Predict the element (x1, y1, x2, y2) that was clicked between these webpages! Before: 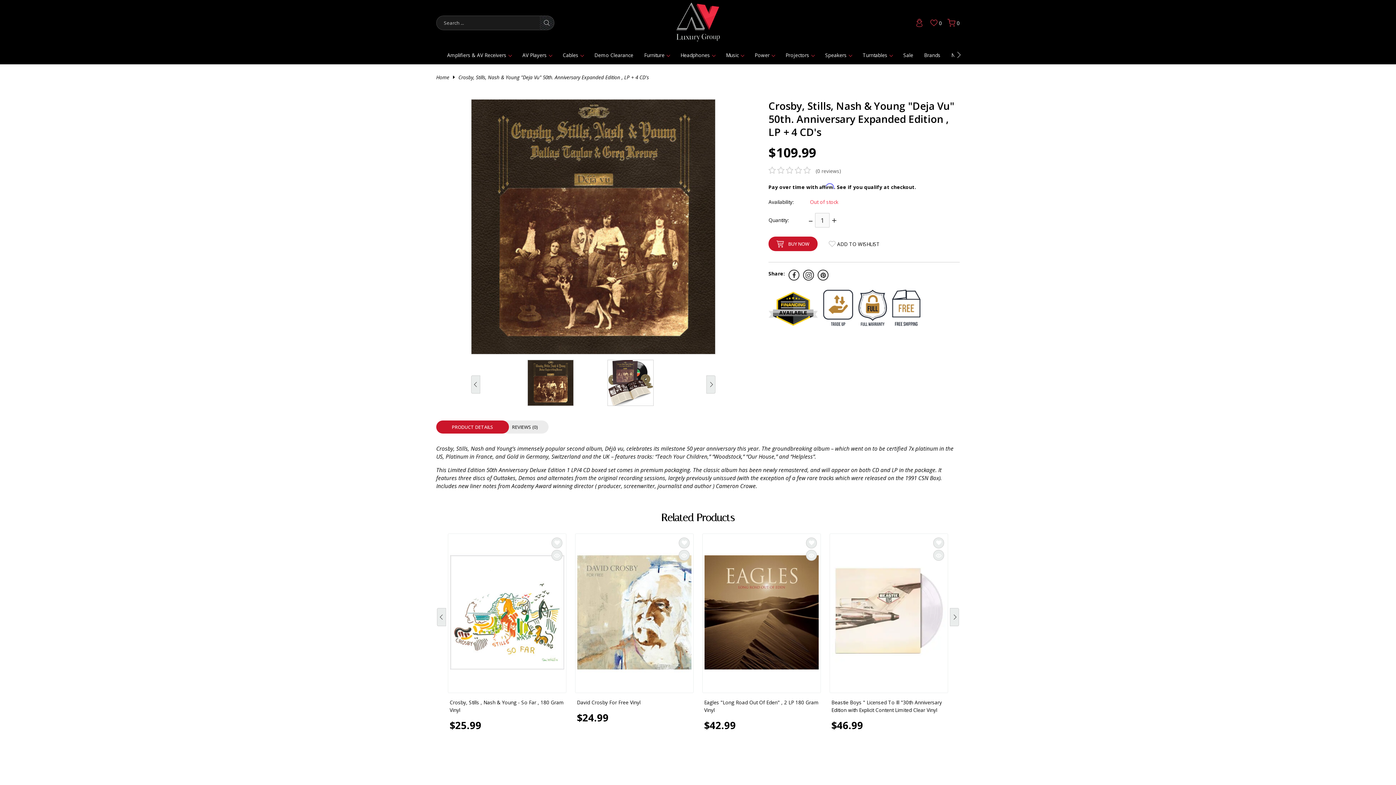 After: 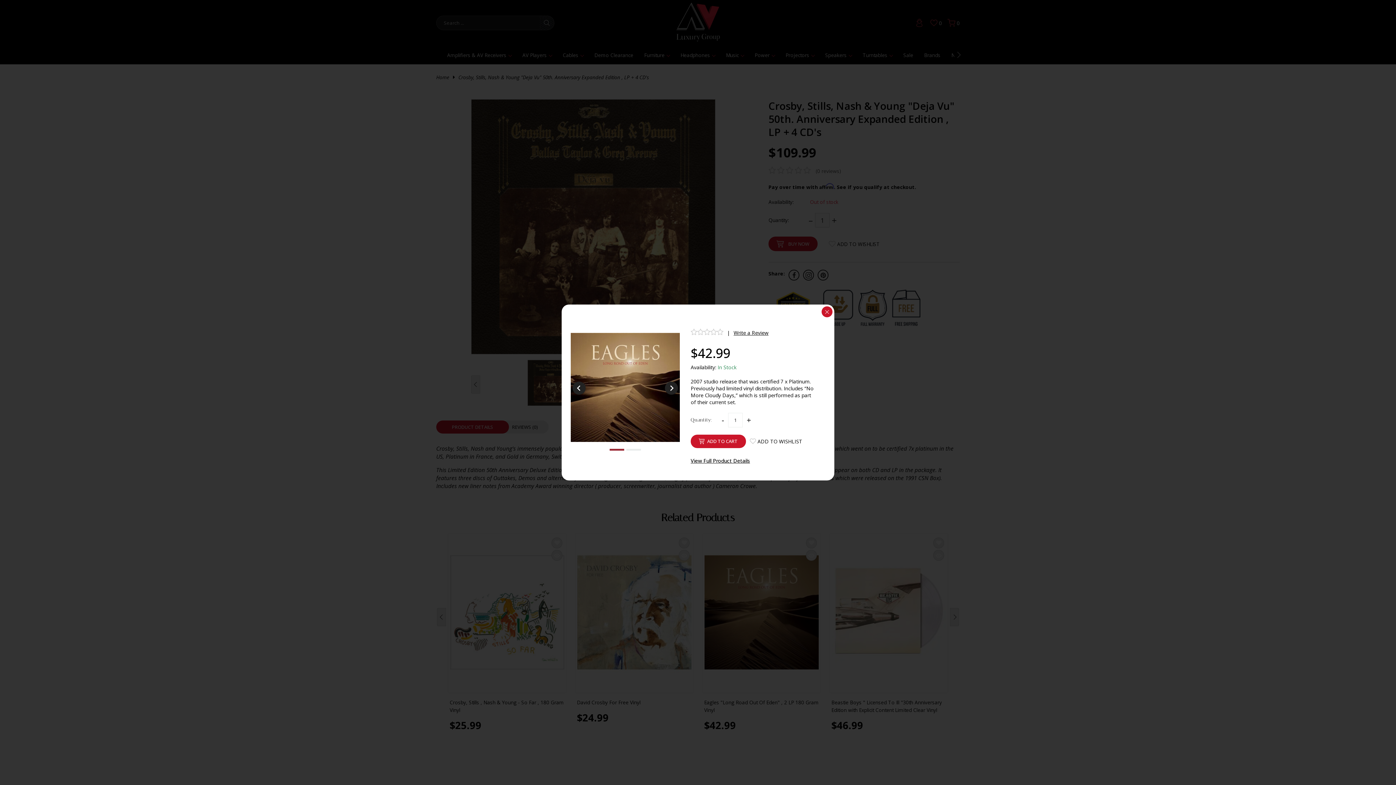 Action: bbox: (806, 550, 817, 561) label: Quick shop